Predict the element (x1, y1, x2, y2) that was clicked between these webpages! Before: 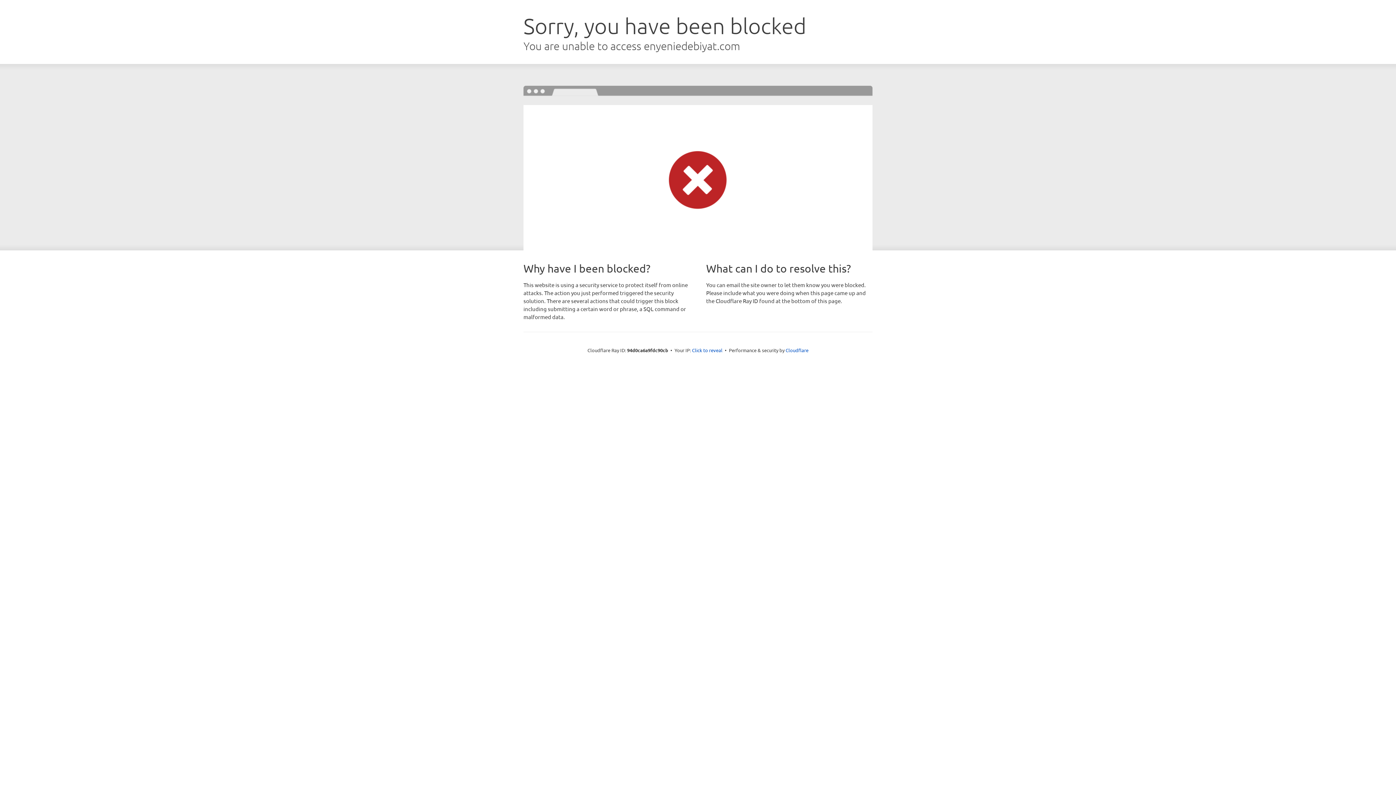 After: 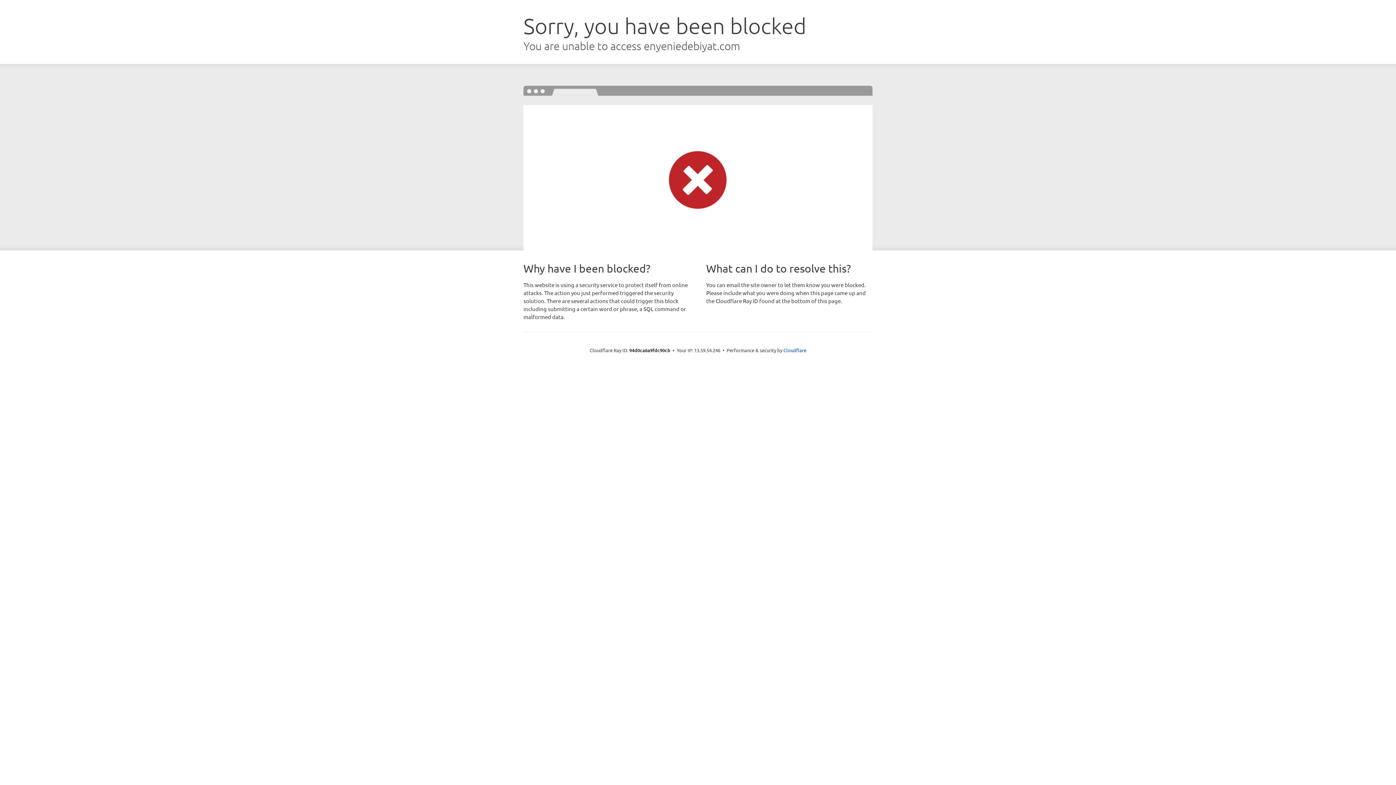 Action: label: Click to reveal bbox: (692, 346, 722, 353)